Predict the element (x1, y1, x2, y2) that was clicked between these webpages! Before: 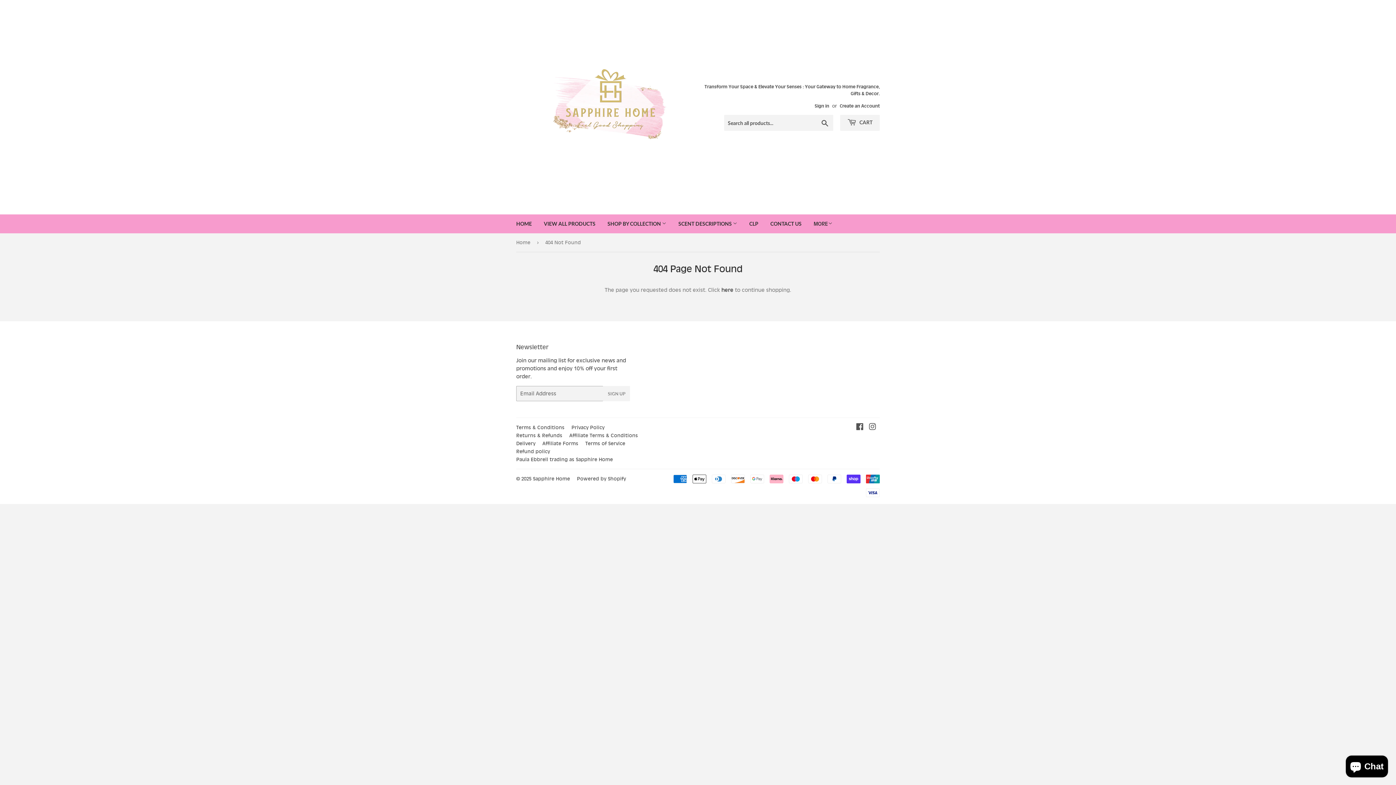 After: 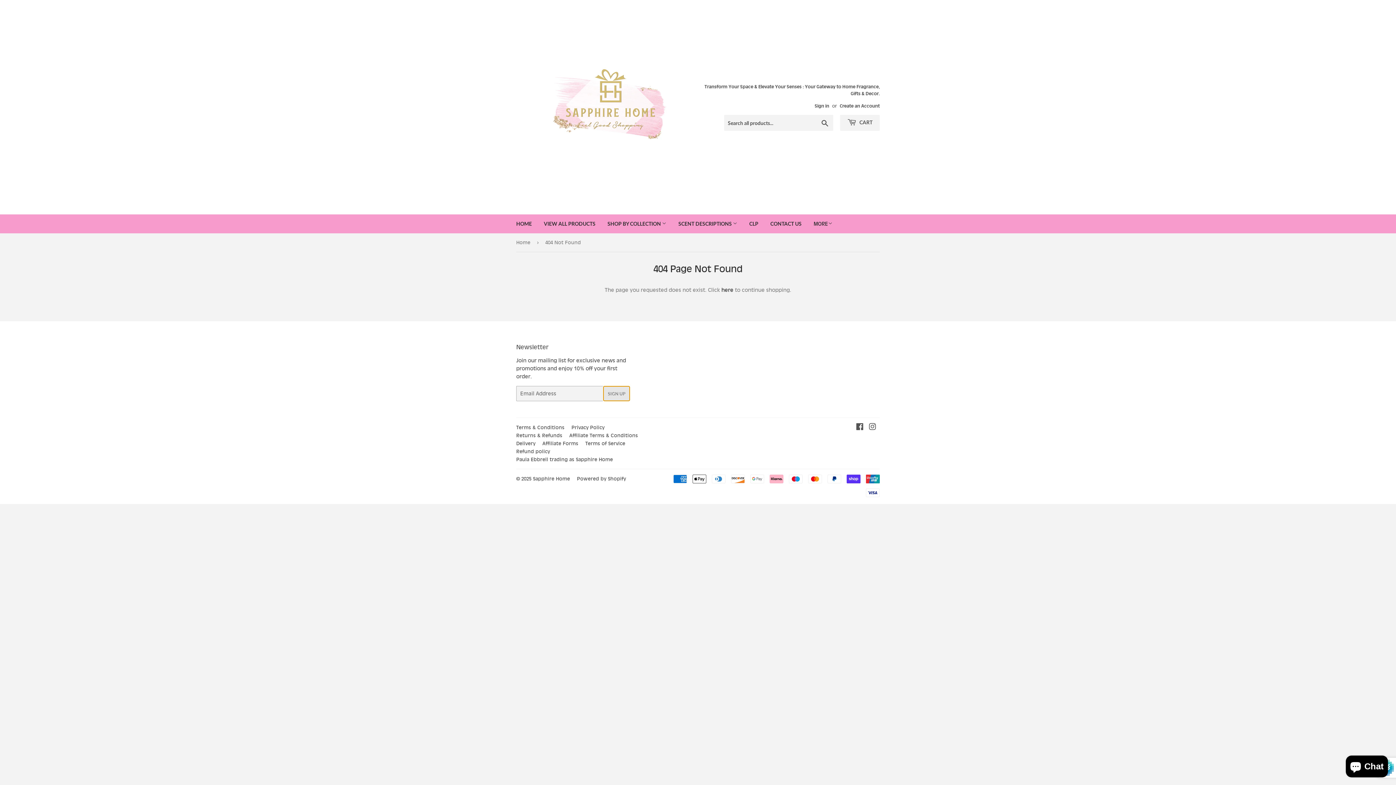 Action: label: SIGN UP bbox: (603, 386, 630, 401)